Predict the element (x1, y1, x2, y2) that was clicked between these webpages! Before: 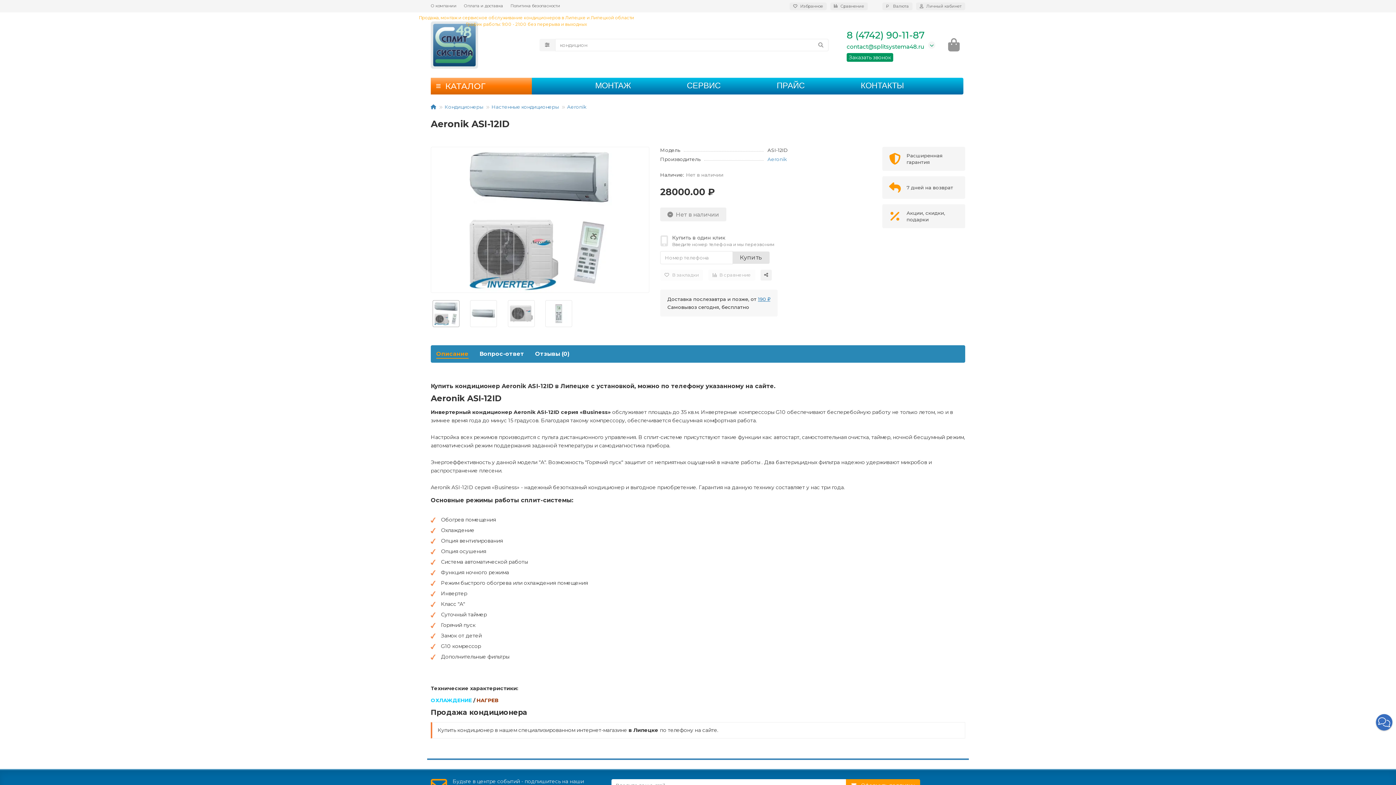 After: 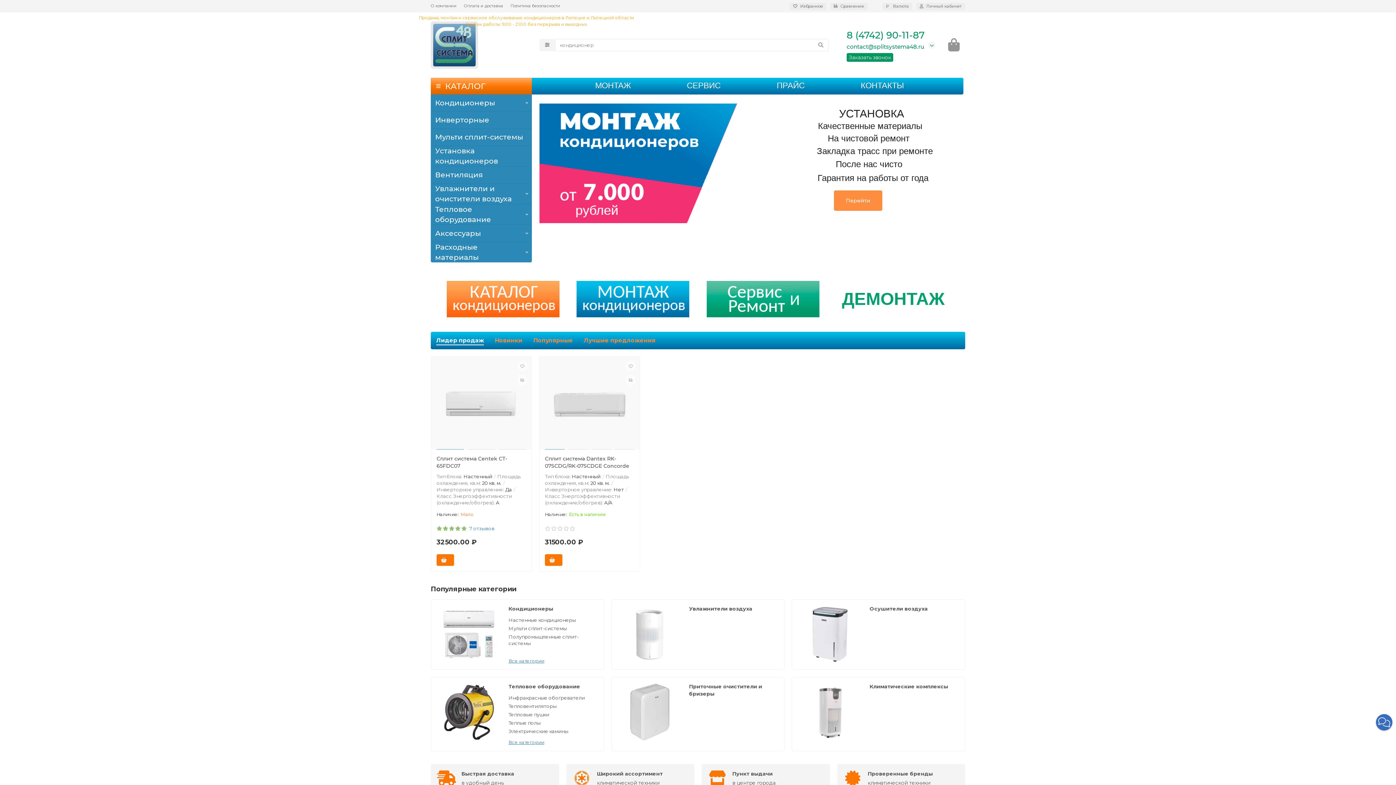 Action: bbox: (430, 104, 436, 109)